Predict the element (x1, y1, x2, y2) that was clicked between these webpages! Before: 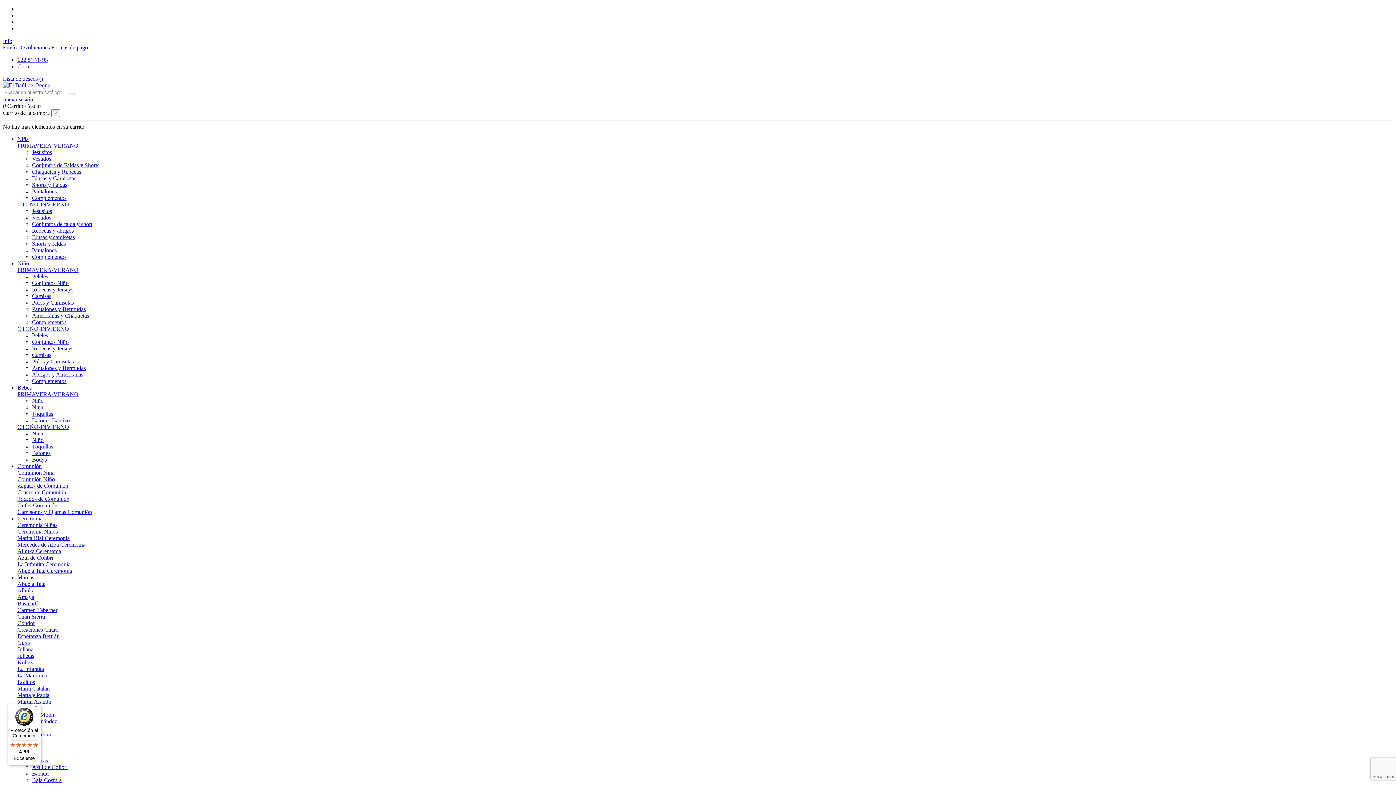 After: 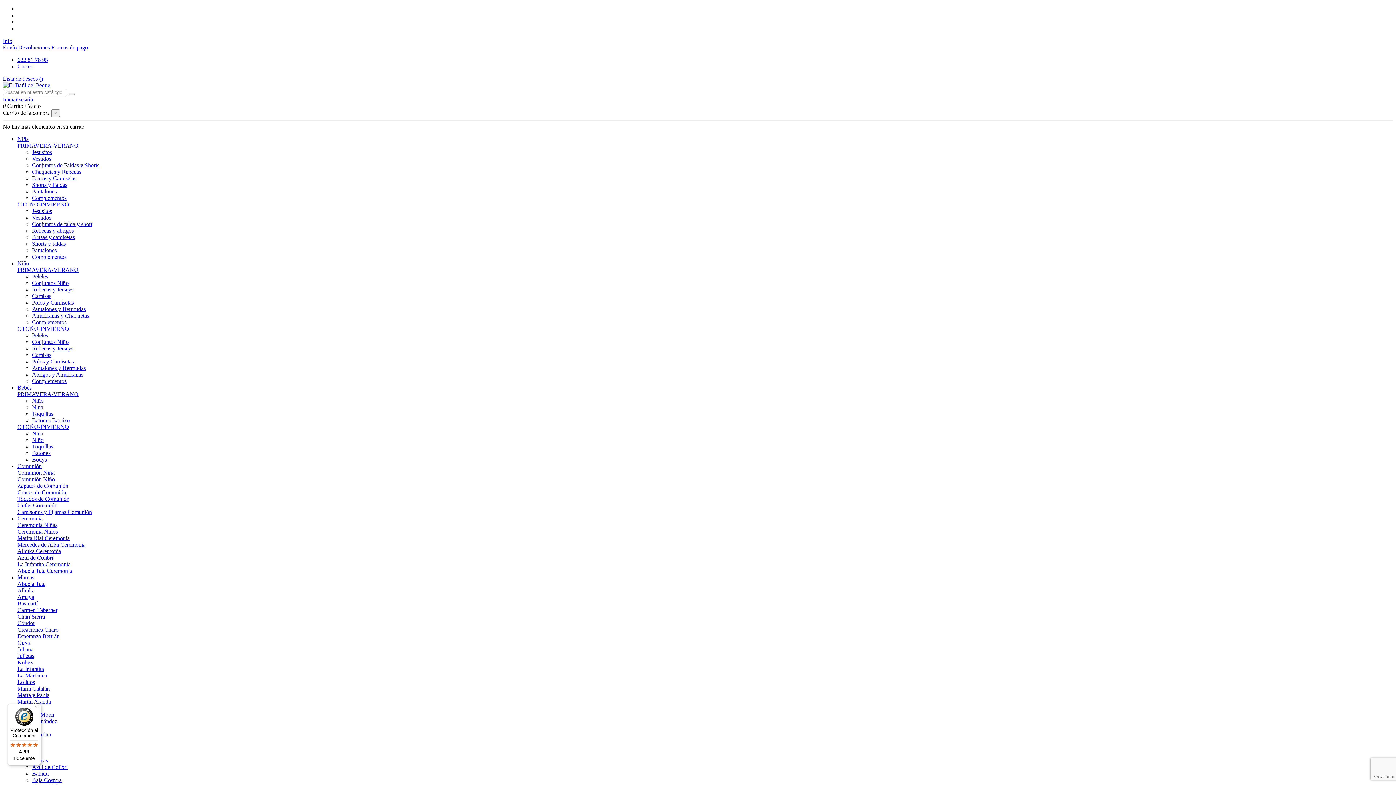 Action: label: Lista de deseos () bbox: (2, 75, 42, 81)